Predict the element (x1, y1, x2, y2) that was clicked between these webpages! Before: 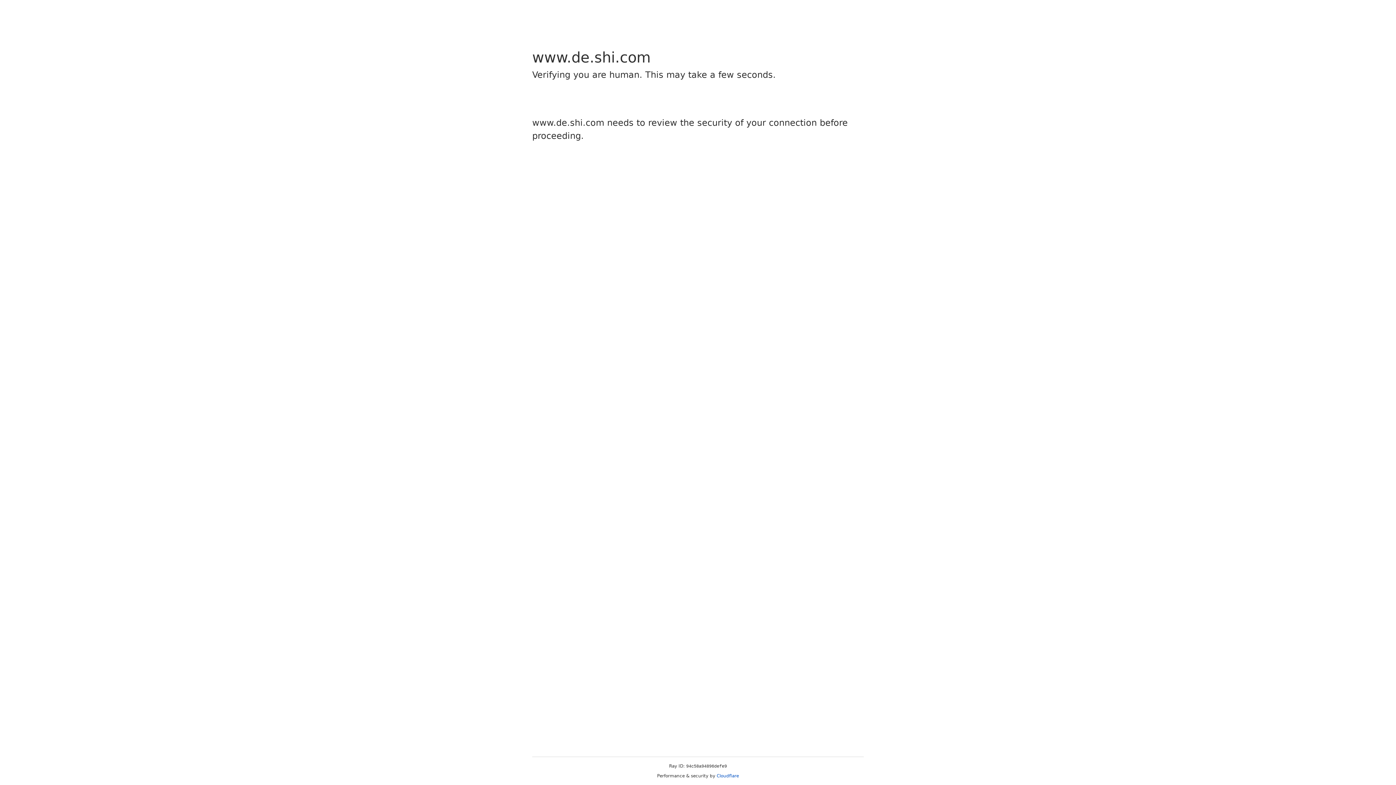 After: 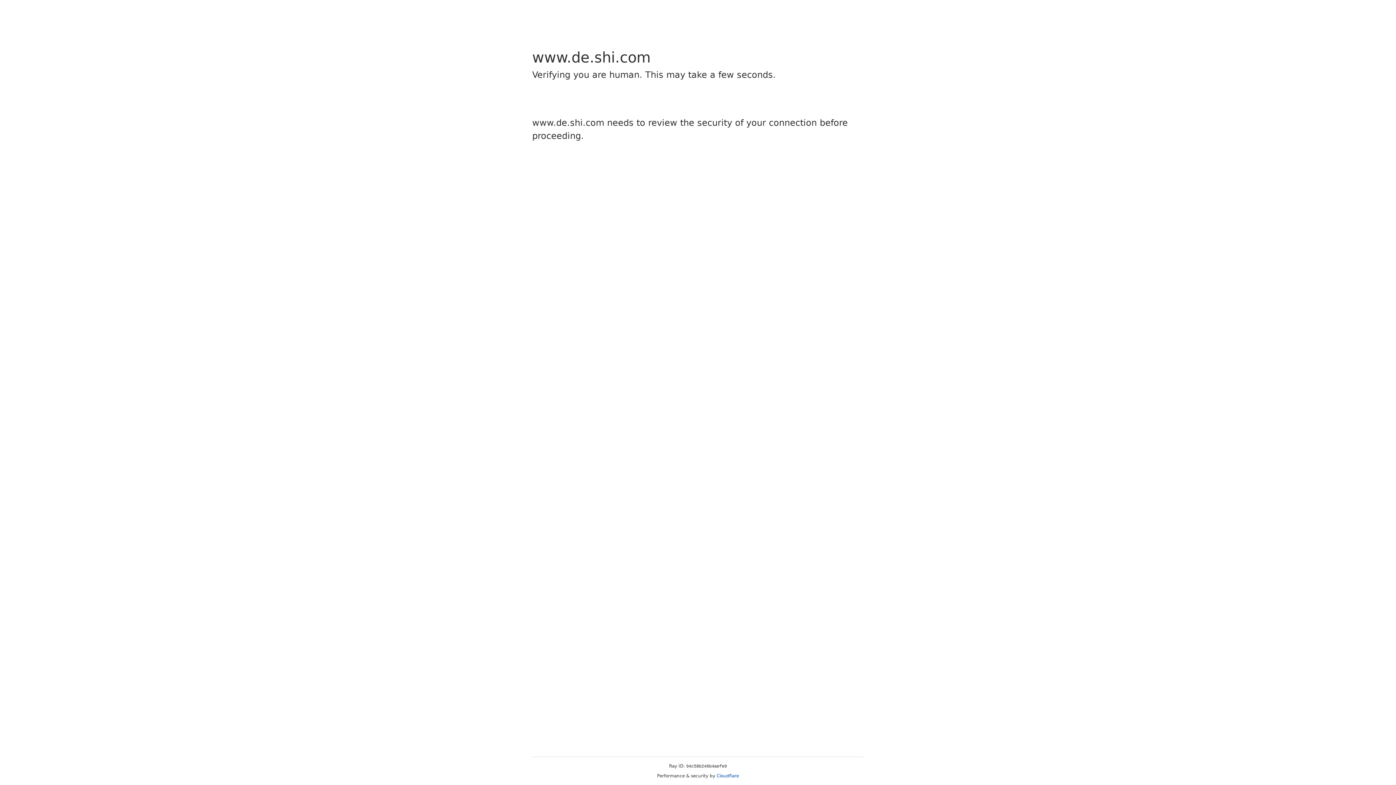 Action: bbox: (716, 773, 739, 778) label: Cloudflare